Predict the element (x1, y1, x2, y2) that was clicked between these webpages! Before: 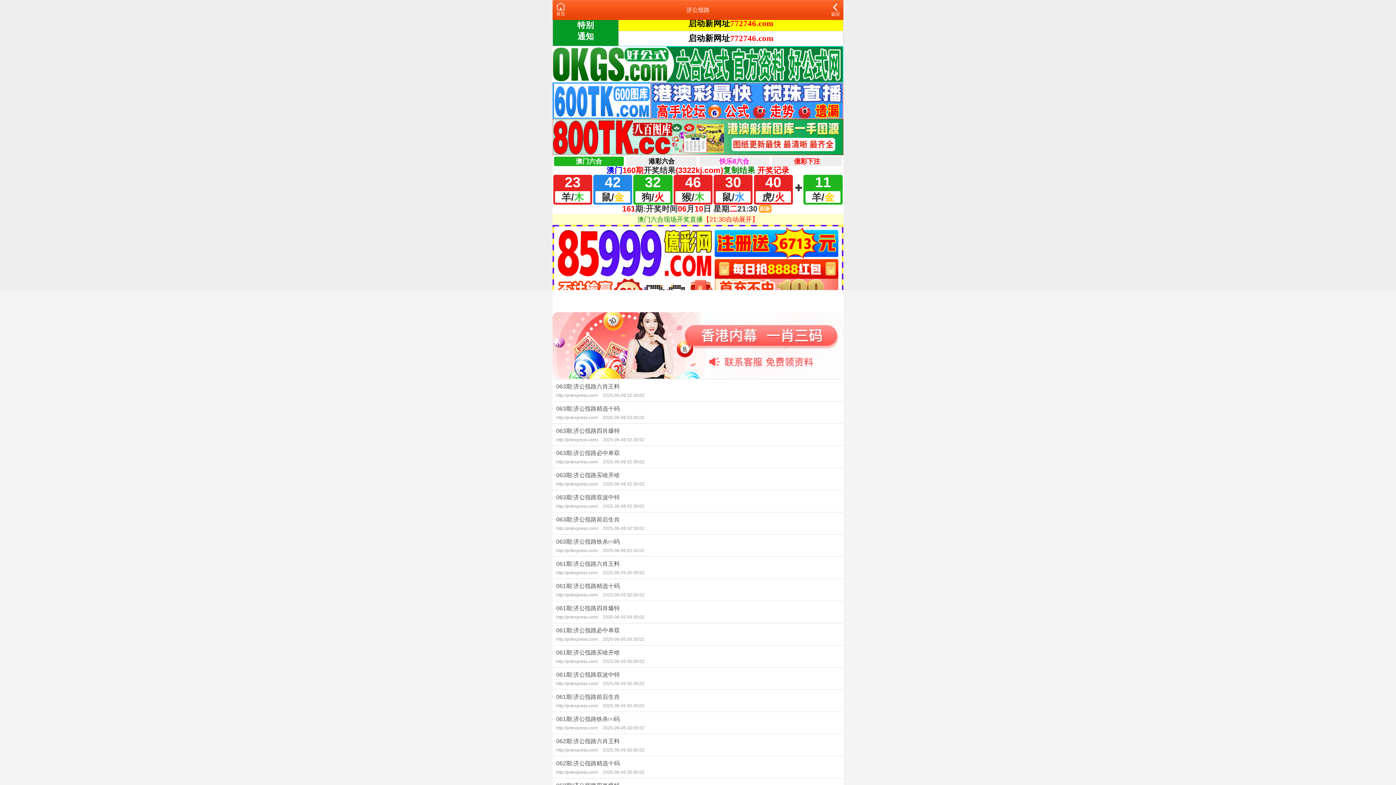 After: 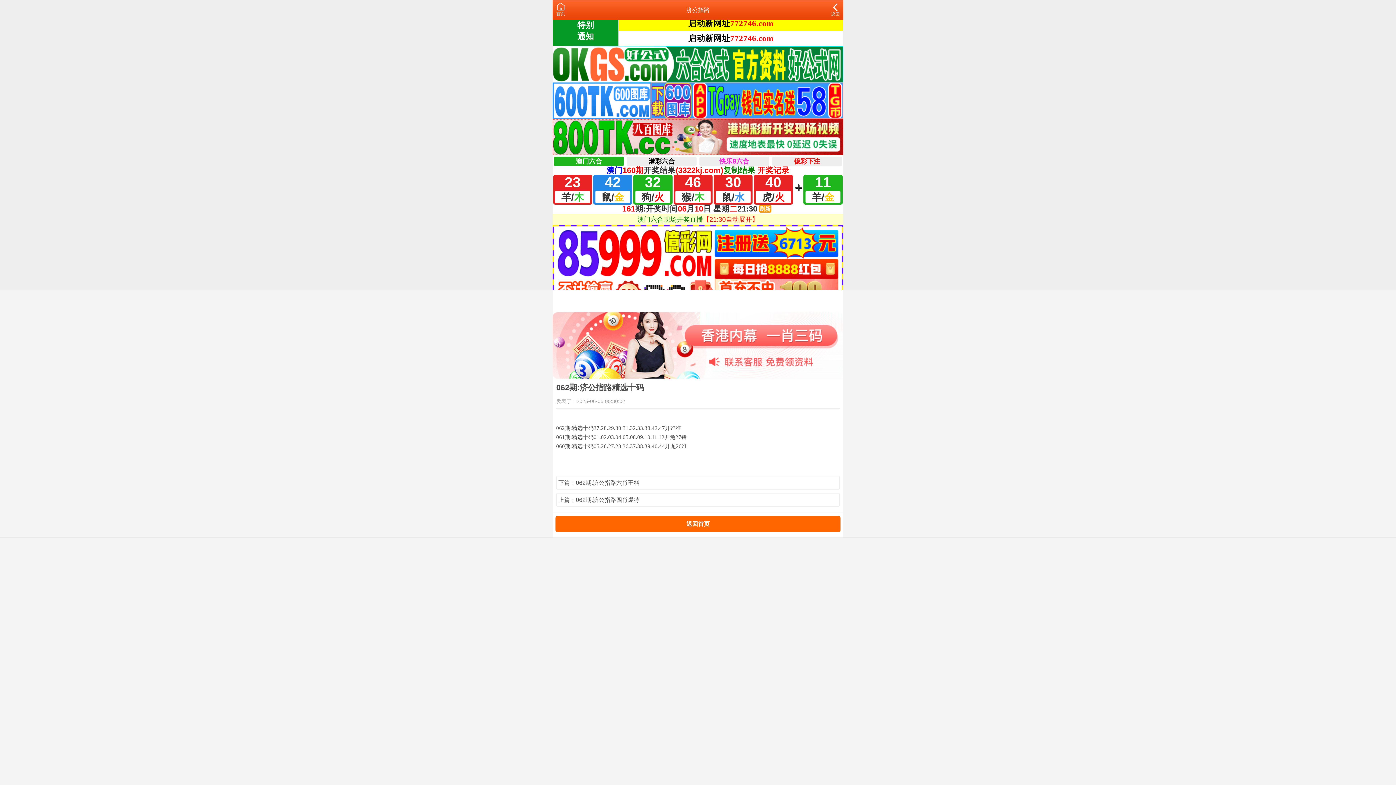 Action: label: 062期:济公指路精选十码
http://prtexpress.com/ 2025-06-05 00:30:02 bbox: (552, 756, 843, 778)